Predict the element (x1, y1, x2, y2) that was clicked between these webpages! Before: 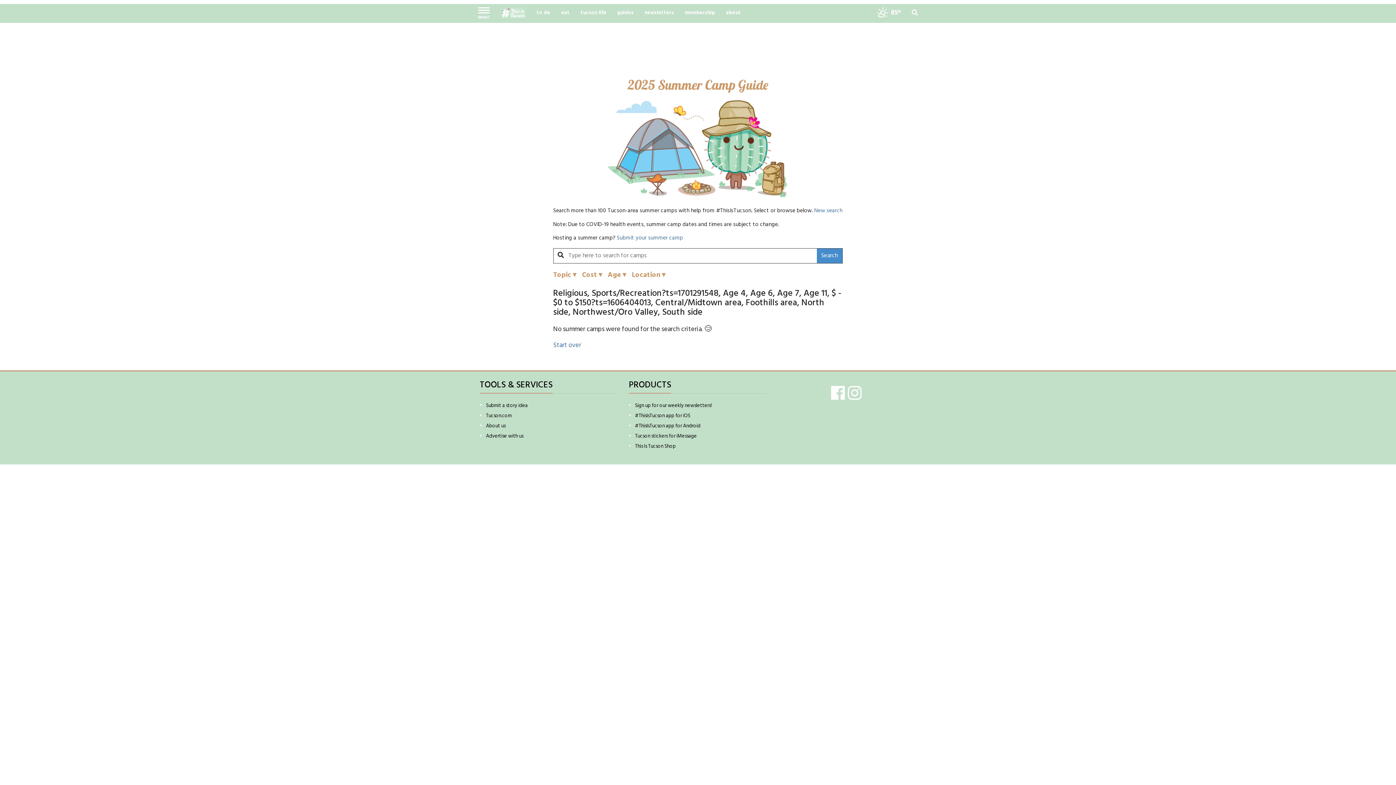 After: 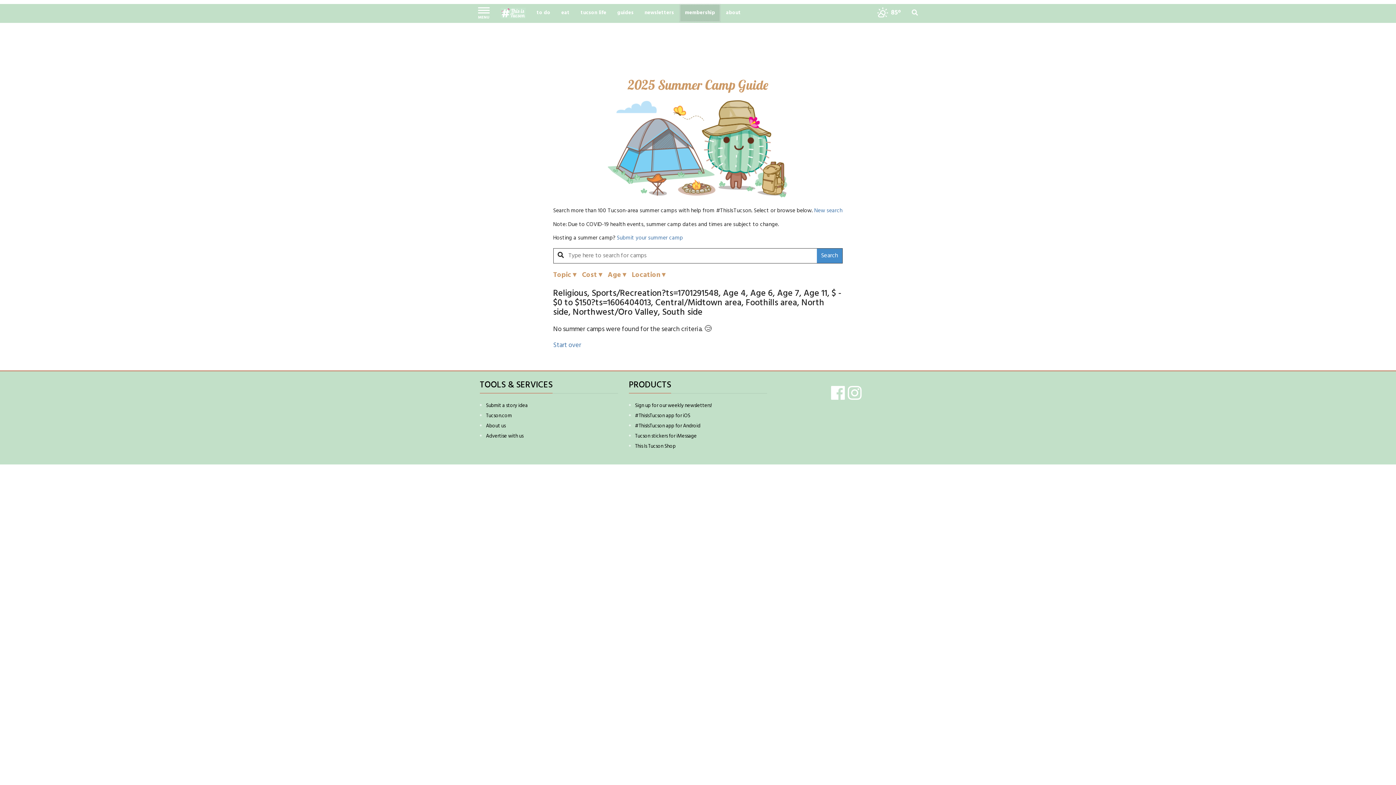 Action: bbox: (679, 4, 720, 22) label: membership